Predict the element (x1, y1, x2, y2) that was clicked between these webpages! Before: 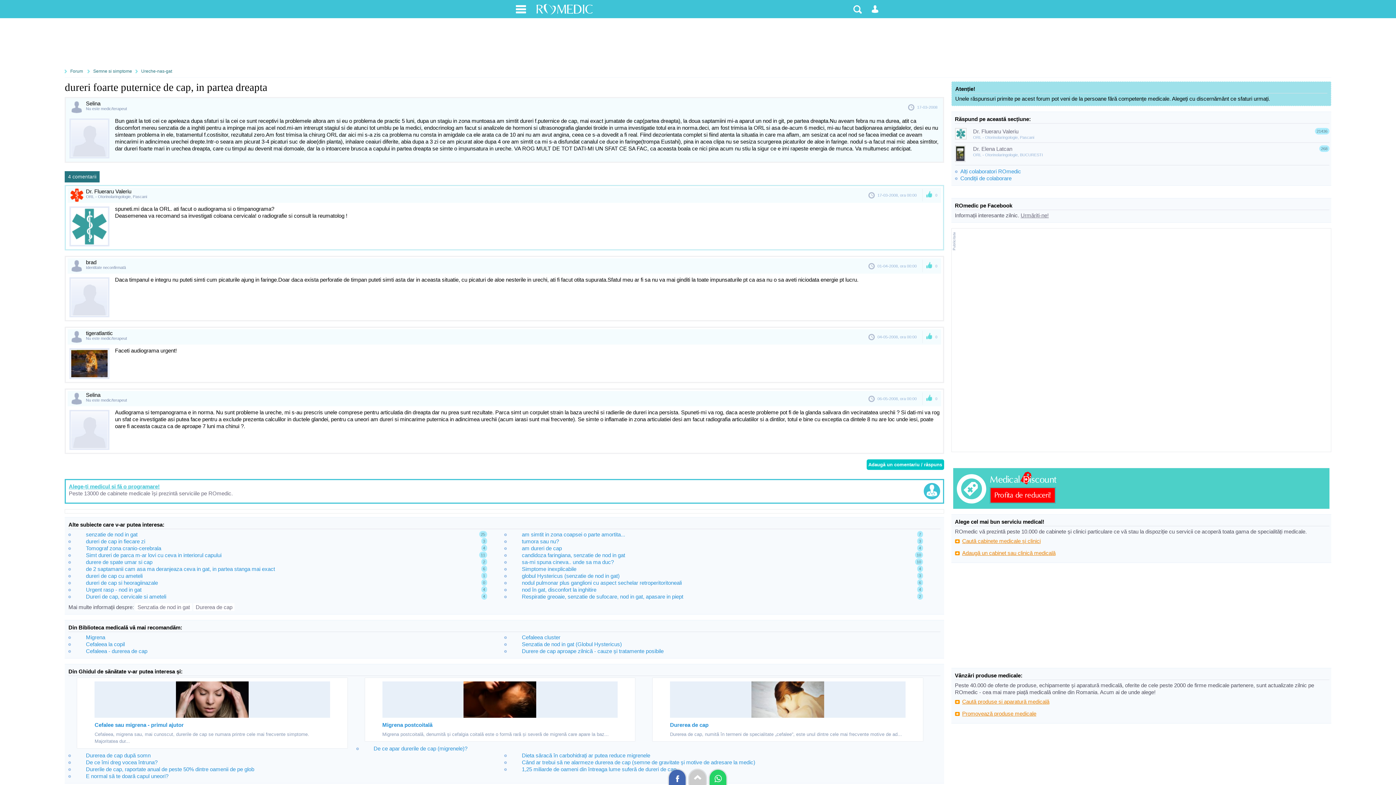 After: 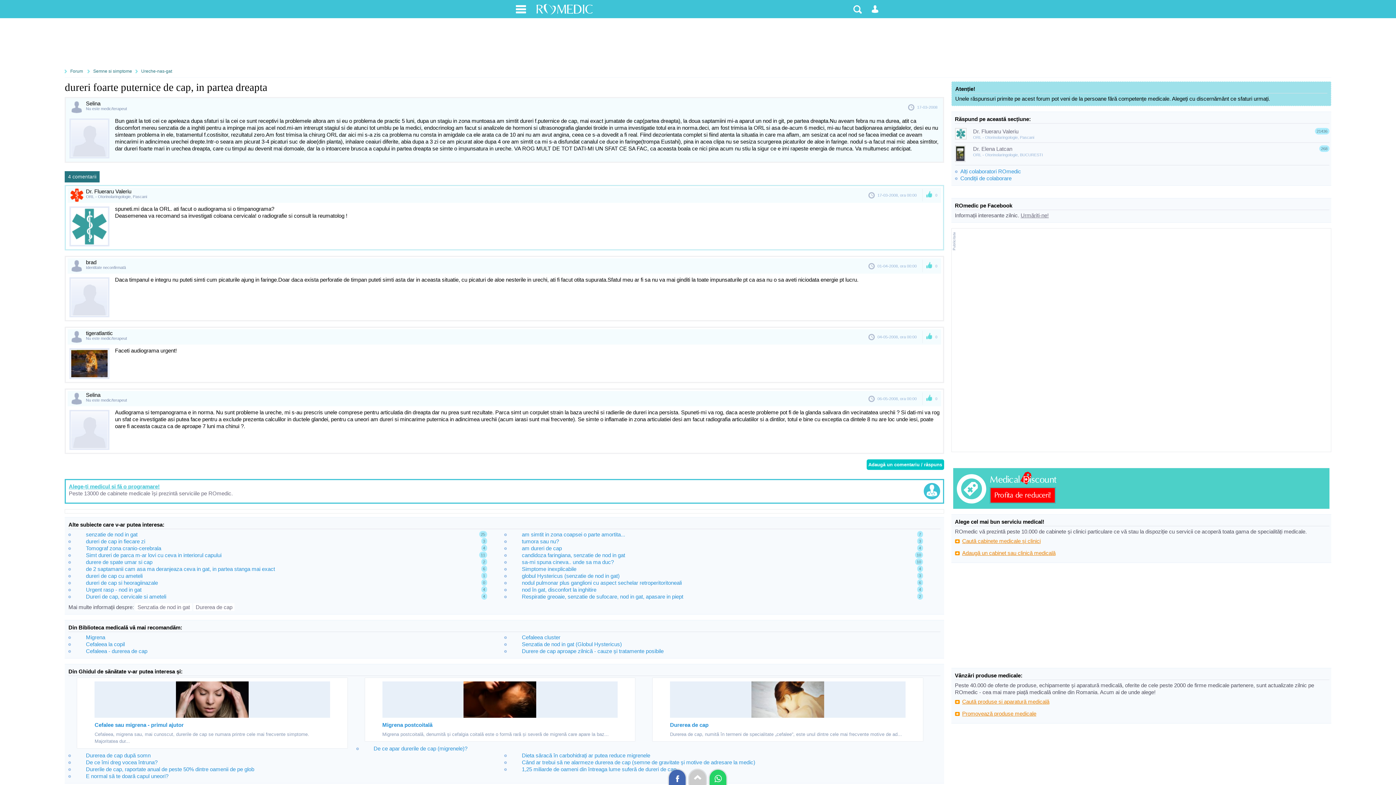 Action: label:   bbox: (708, 774, 727, 780)